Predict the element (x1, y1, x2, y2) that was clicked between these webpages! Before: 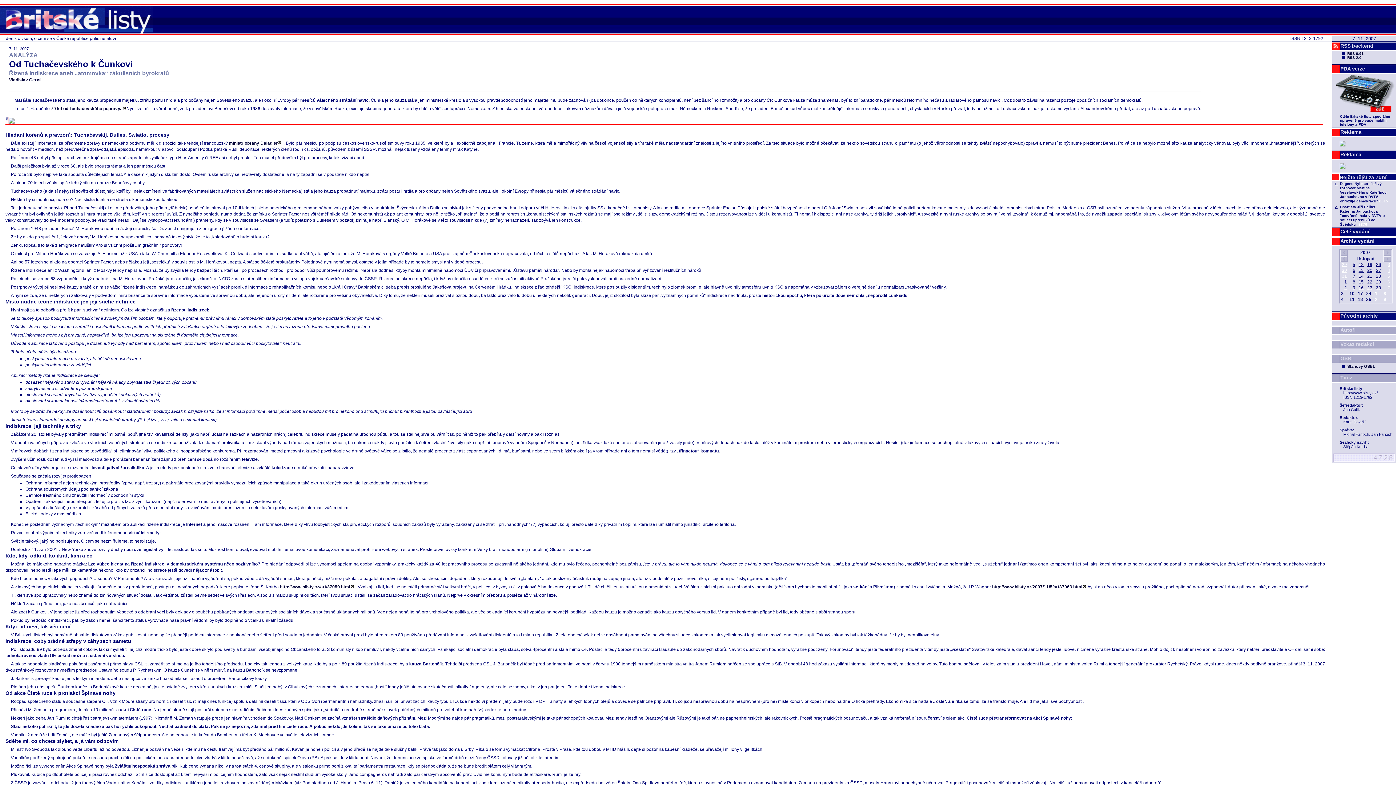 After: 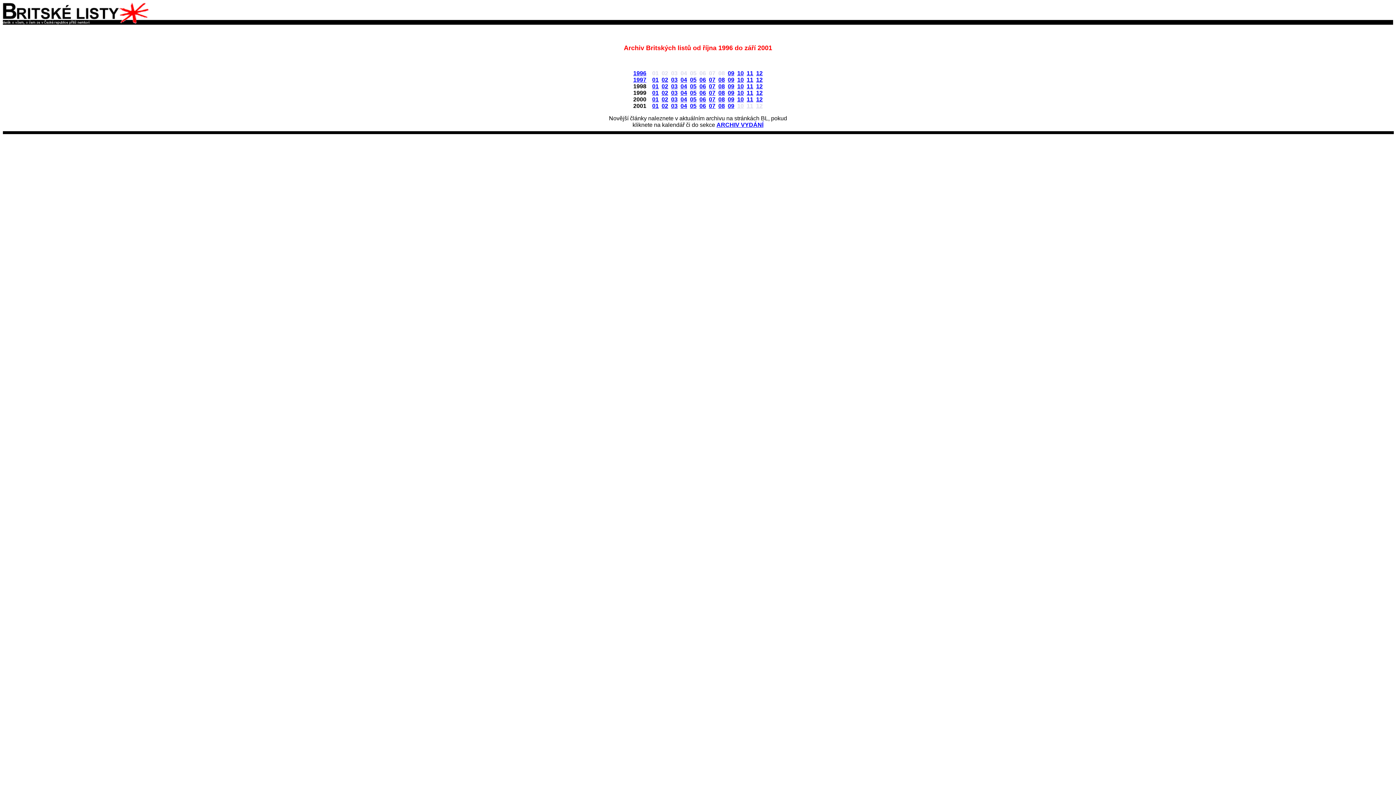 Action: bbox: (1332, 312, 1396, 318) label: Původní archiv